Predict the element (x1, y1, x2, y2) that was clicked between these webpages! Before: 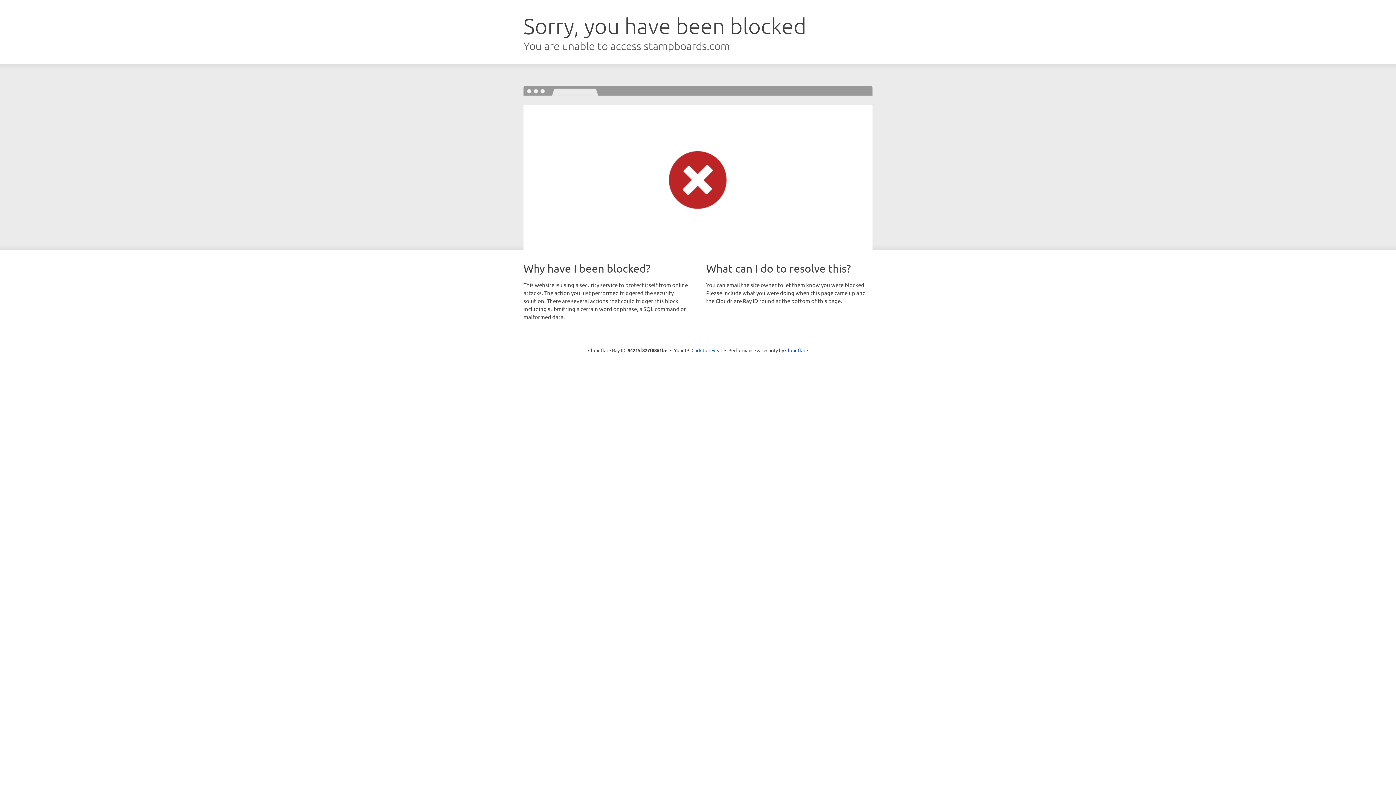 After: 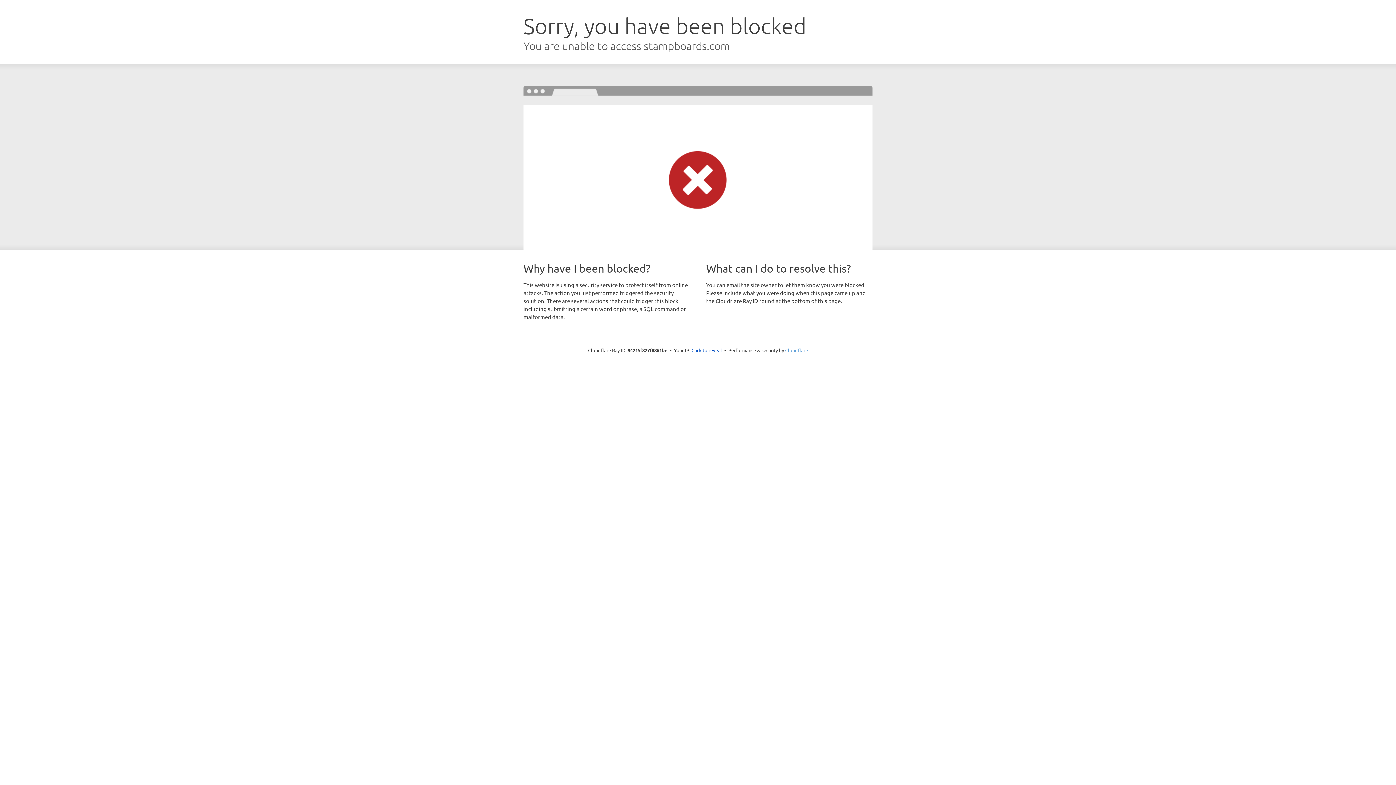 Action: bbox: (785, 347, 808, 353) label: Cloudflare